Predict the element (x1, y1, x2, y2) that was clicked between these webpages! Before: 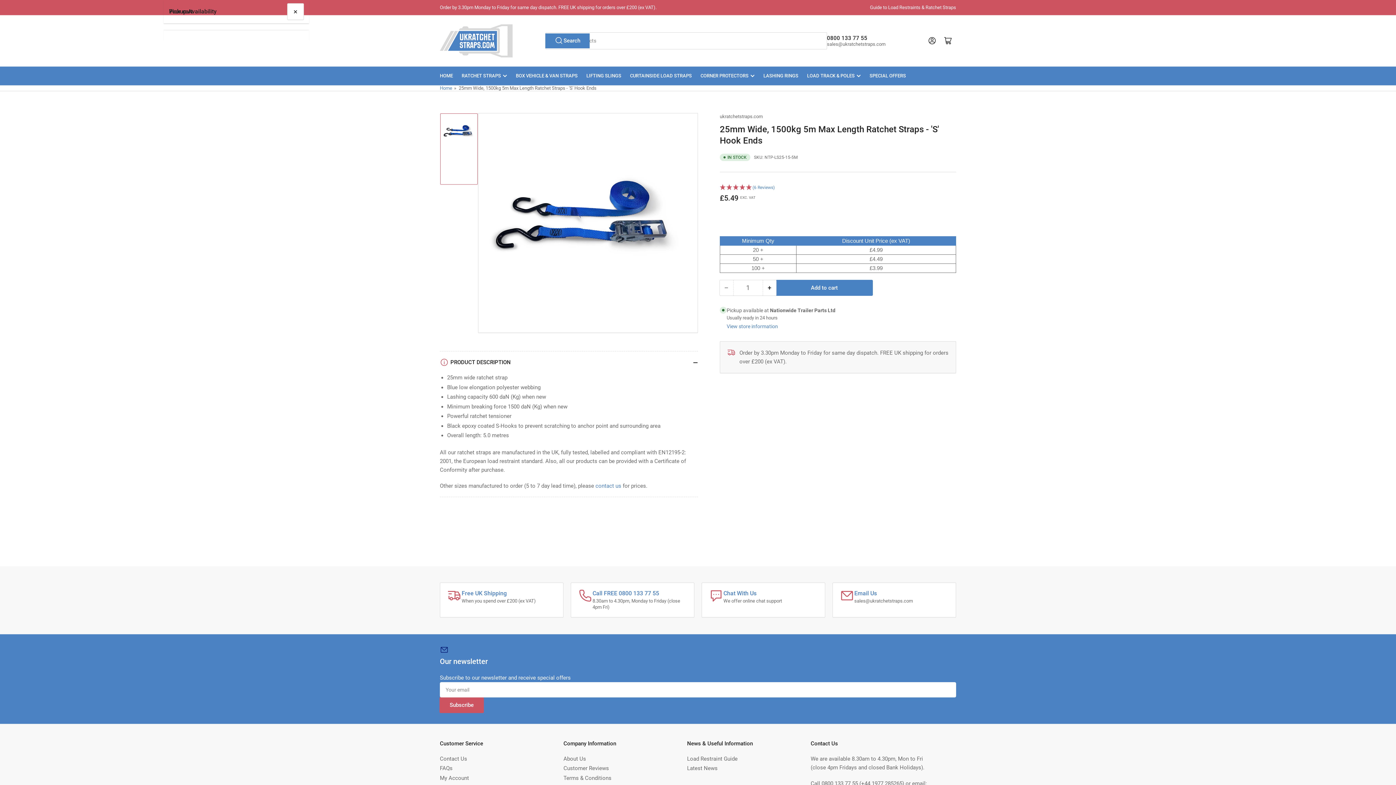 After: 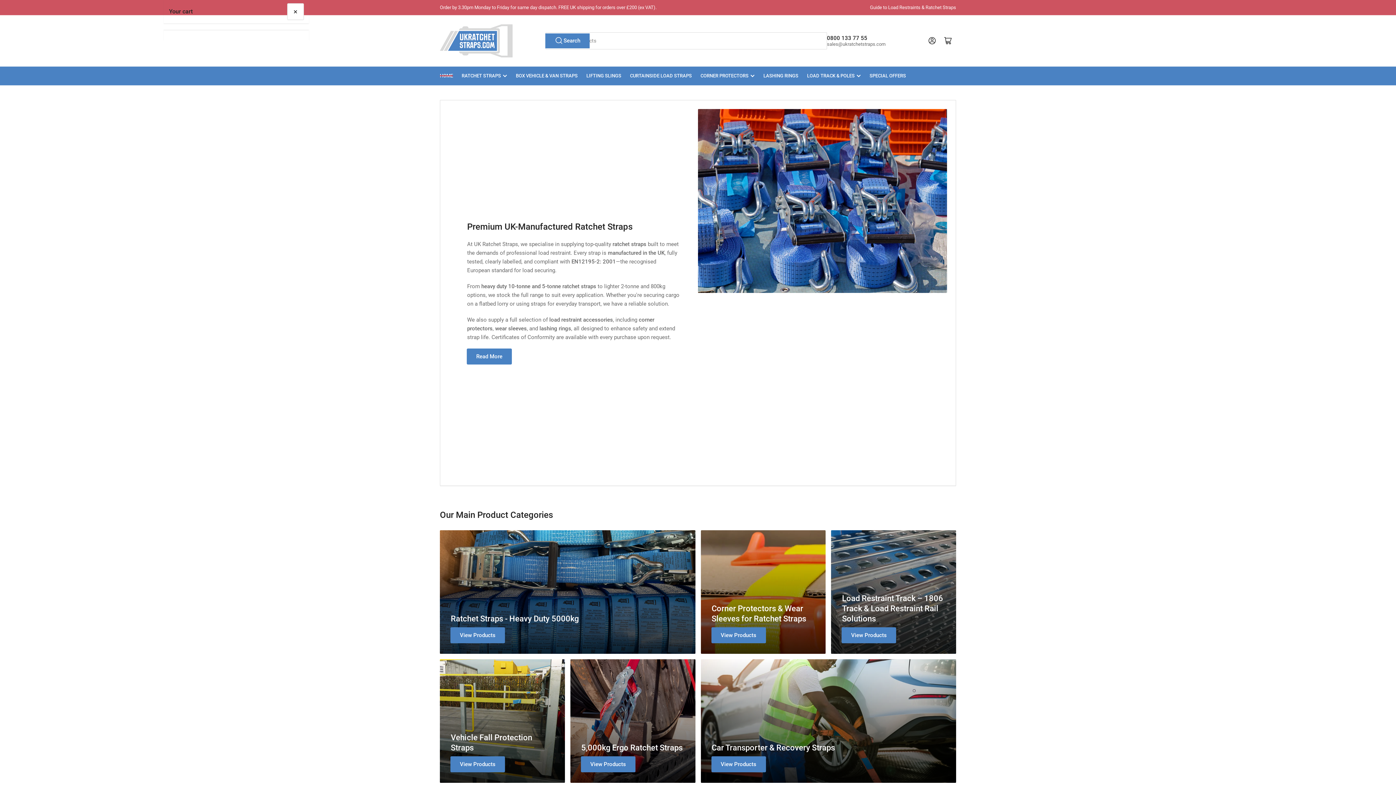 Action: bbox: (440, 66, 453, 84) label: HOME